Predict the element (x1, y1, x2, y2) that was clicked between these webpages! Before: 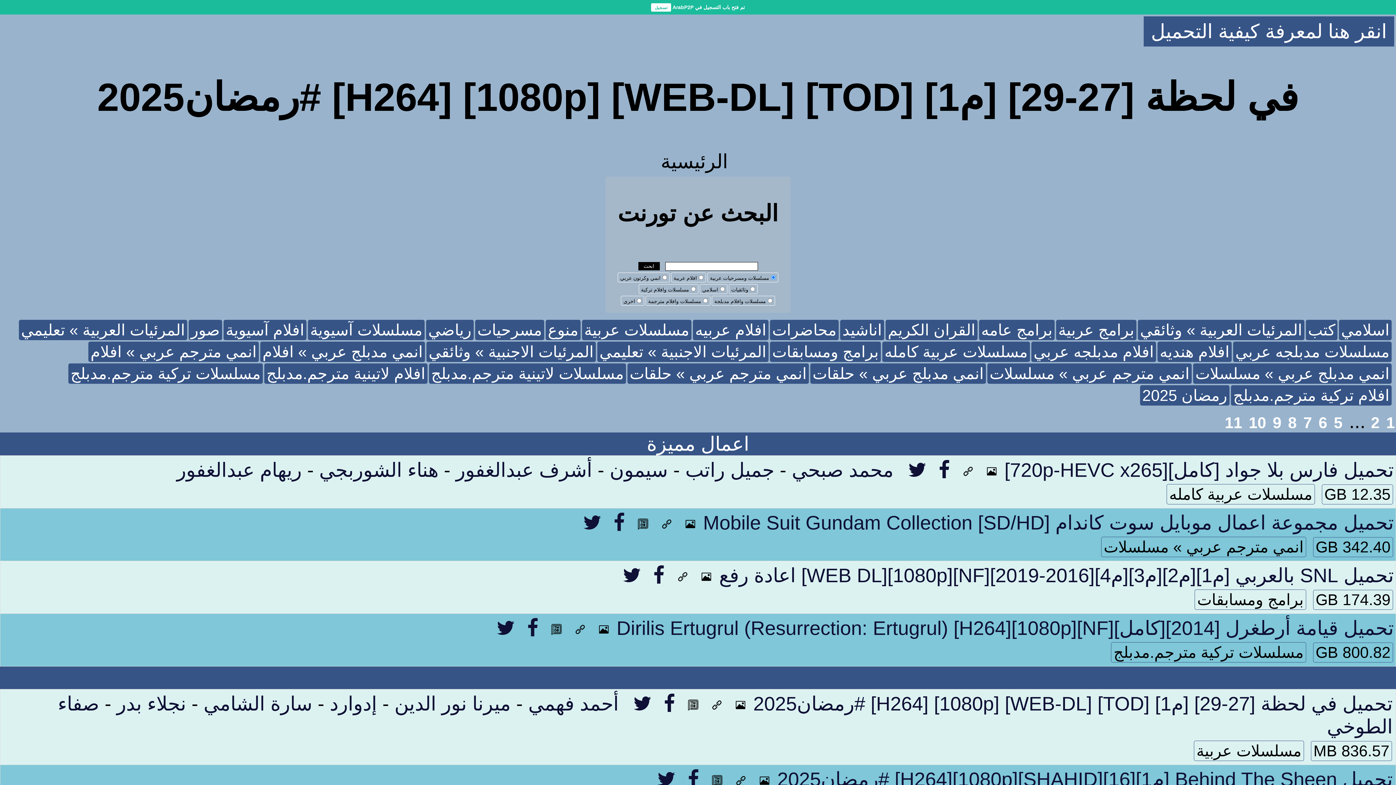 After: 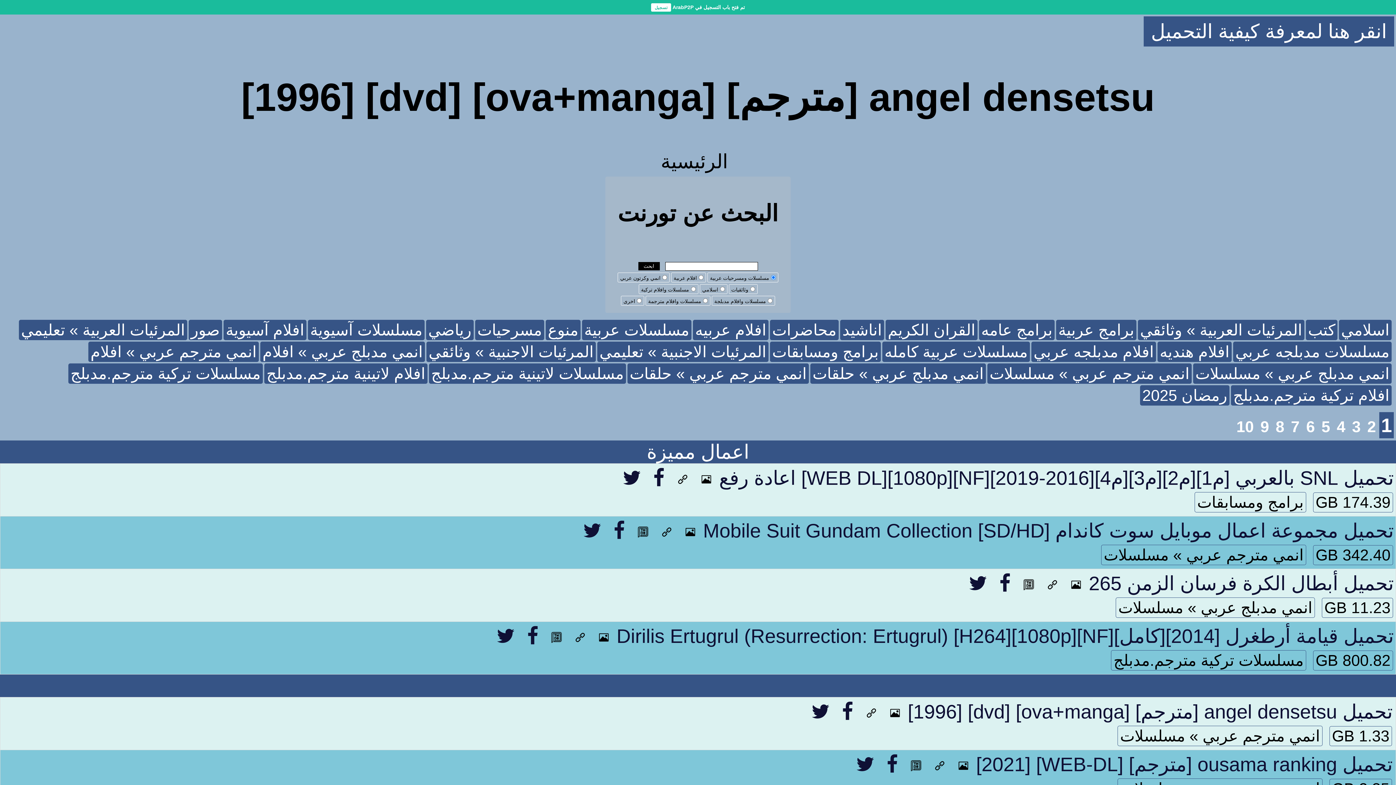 Action: bbox: (989, 364, 1189, 382) label: انمي مترجم عربي » مسلسلات